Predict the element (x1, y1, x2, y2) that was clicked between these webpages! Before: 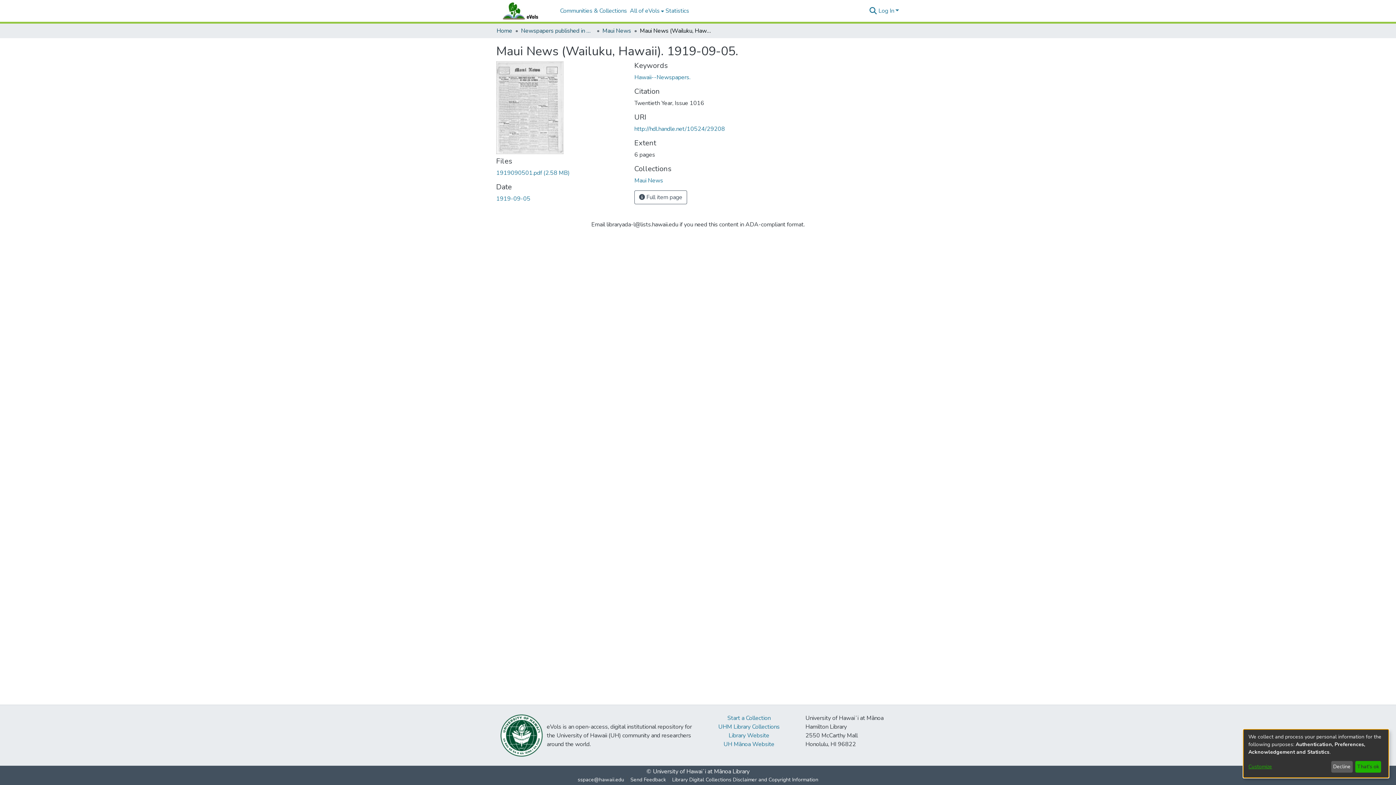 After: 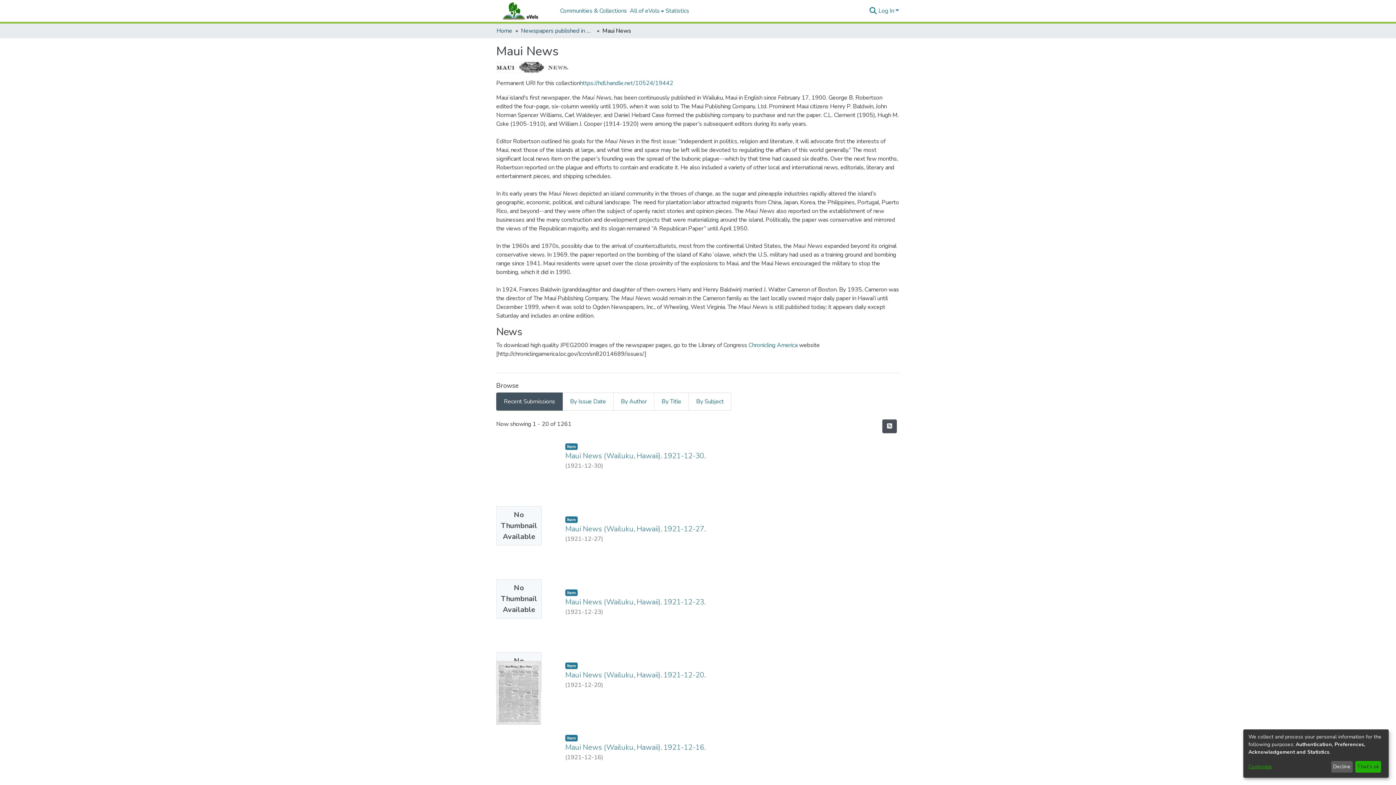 Action: bbox: (634, 176, 663, 184) label: Maui News